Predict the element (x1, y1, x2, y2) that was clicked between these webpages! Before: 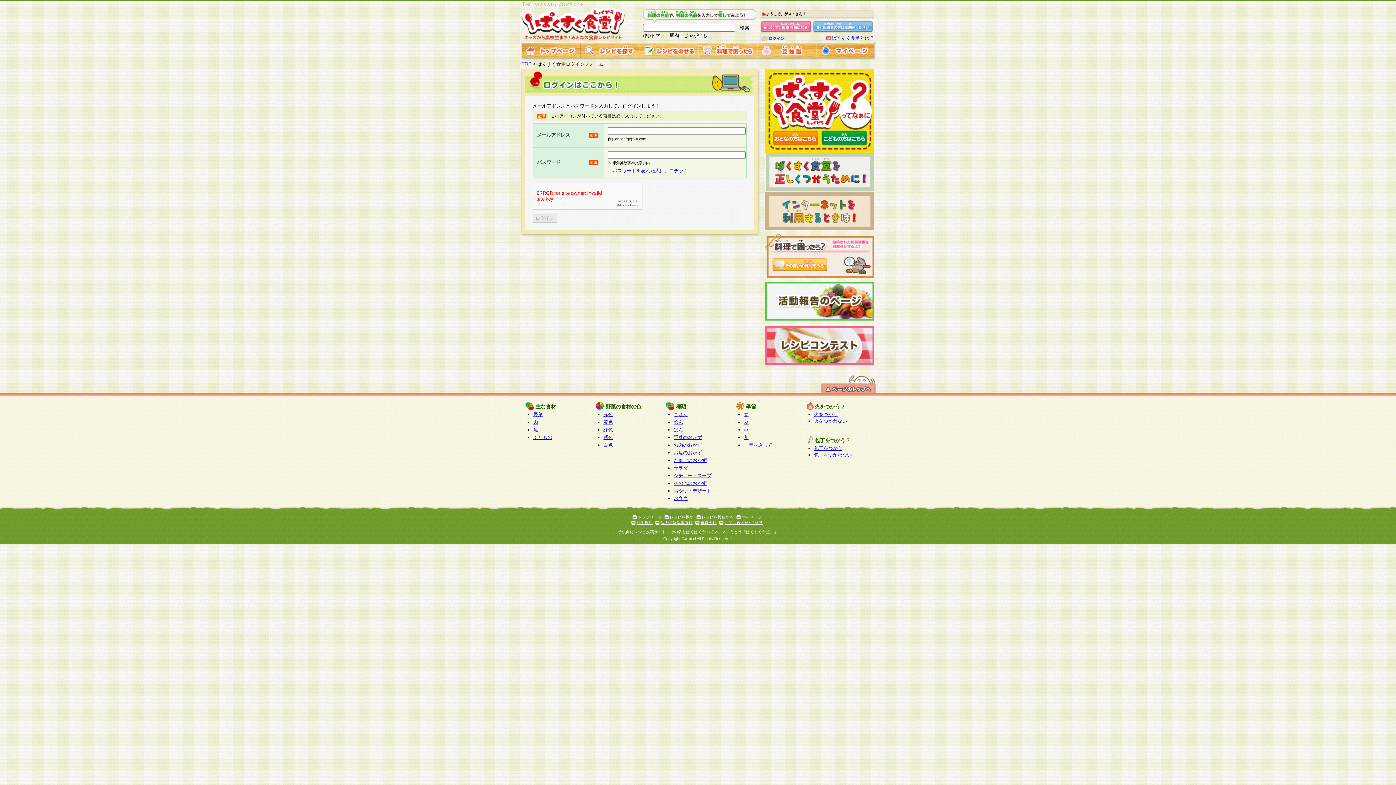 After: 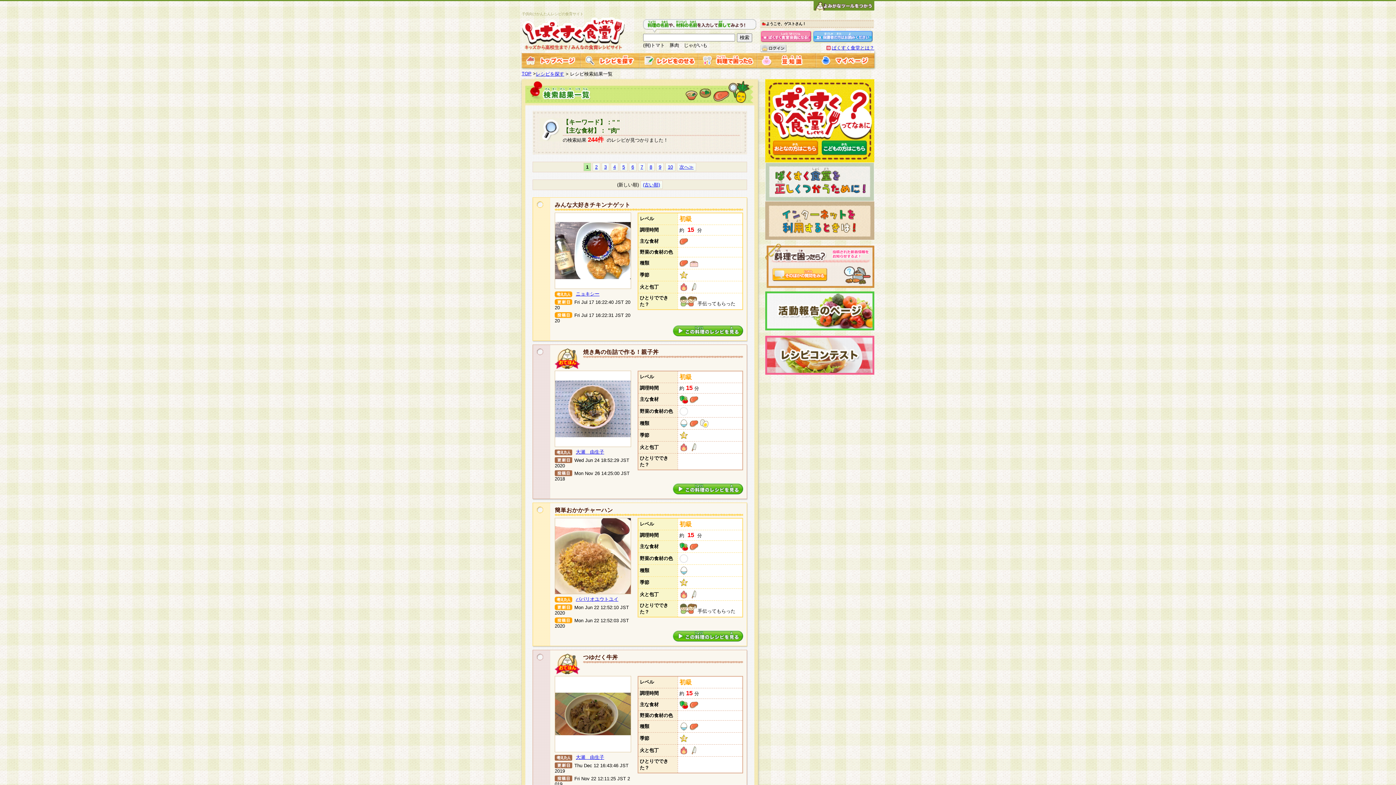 Action: bbox: (533, 419, 538, 425) label: 肉